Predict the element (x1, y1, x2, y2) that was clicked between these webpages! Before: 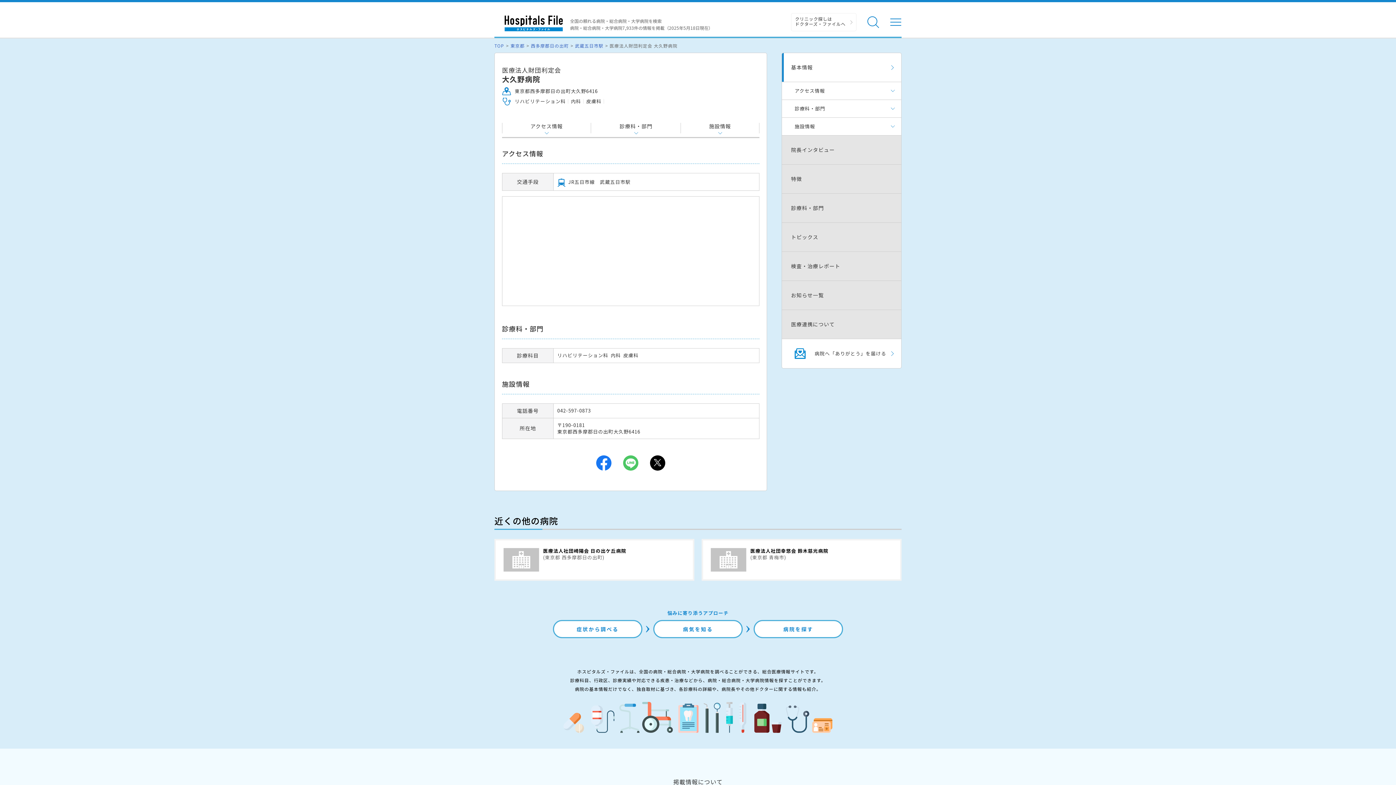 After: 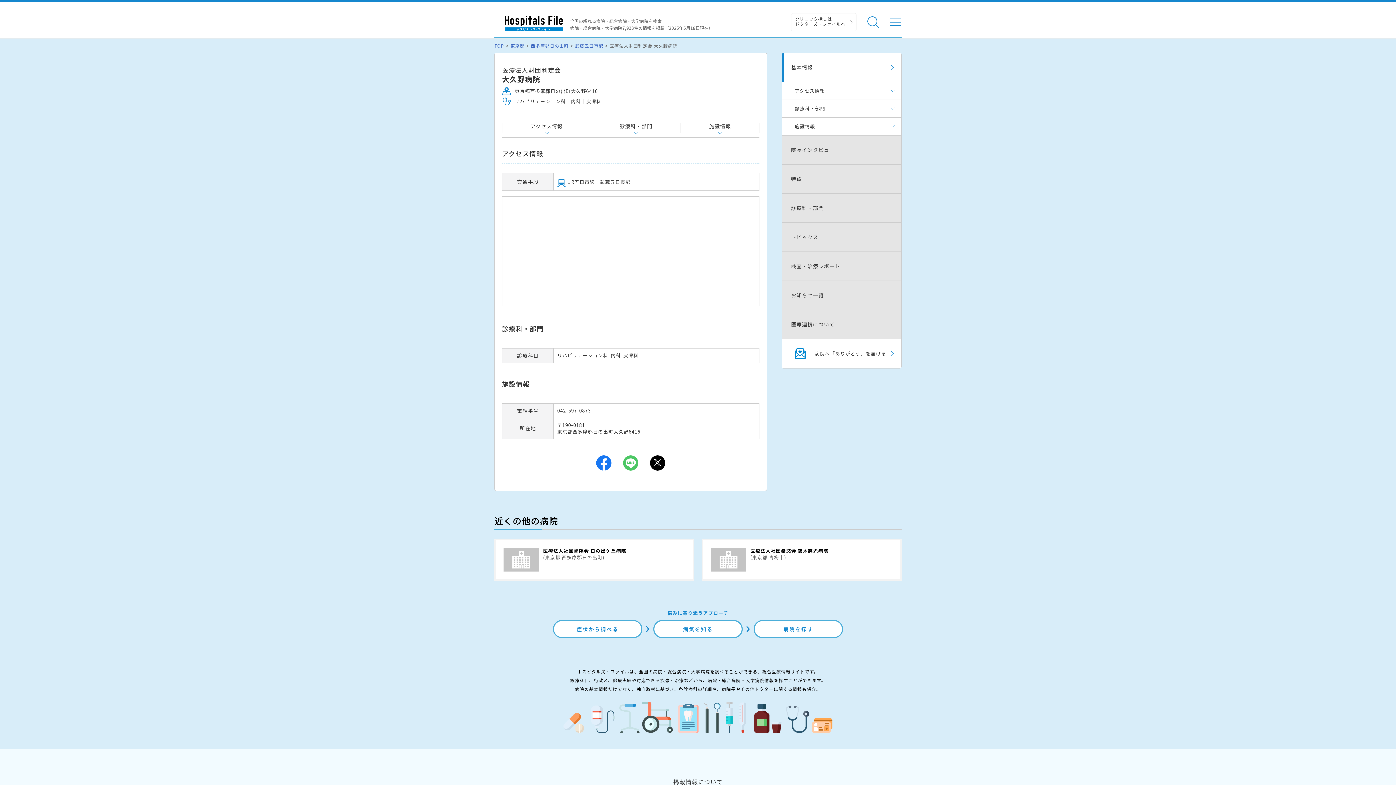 Action: bbox: (650, 455, 665, 470)